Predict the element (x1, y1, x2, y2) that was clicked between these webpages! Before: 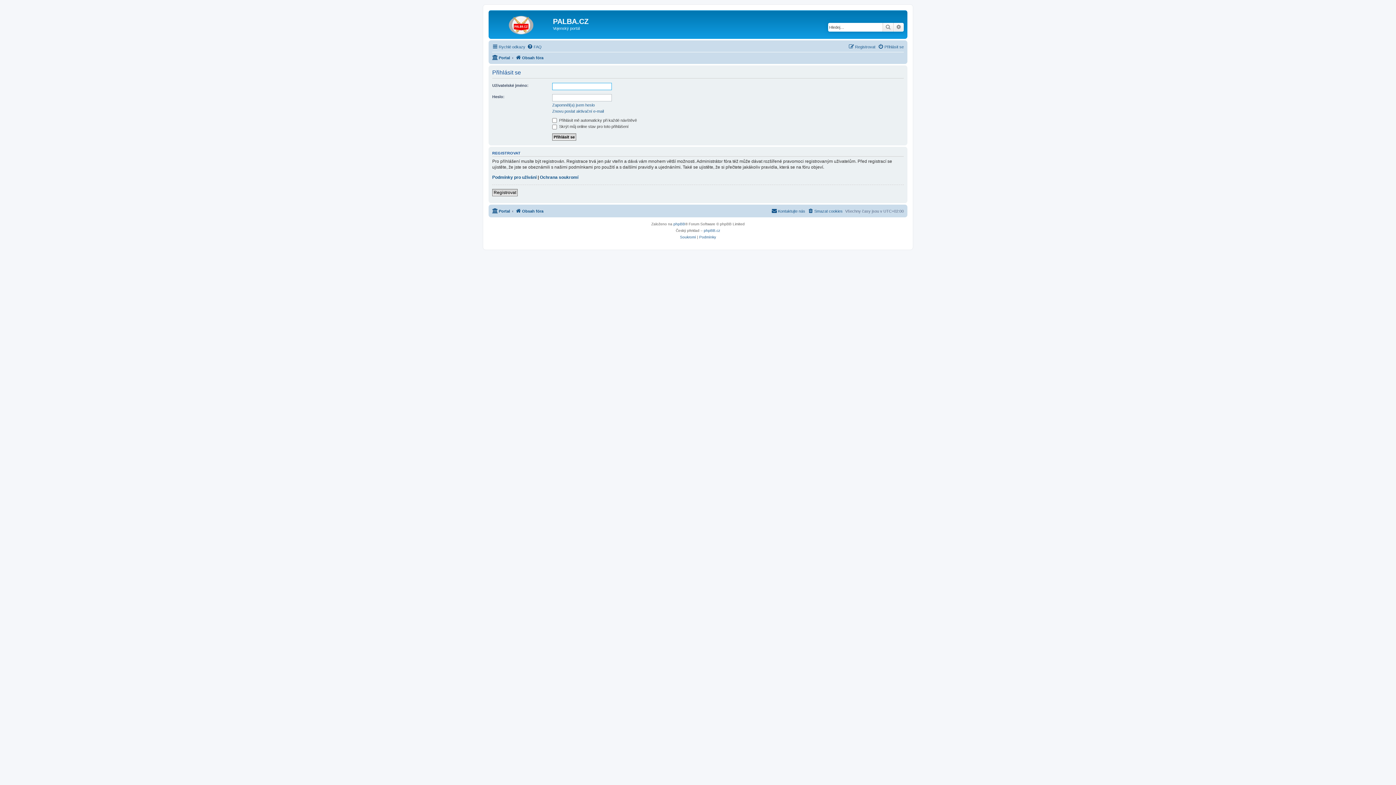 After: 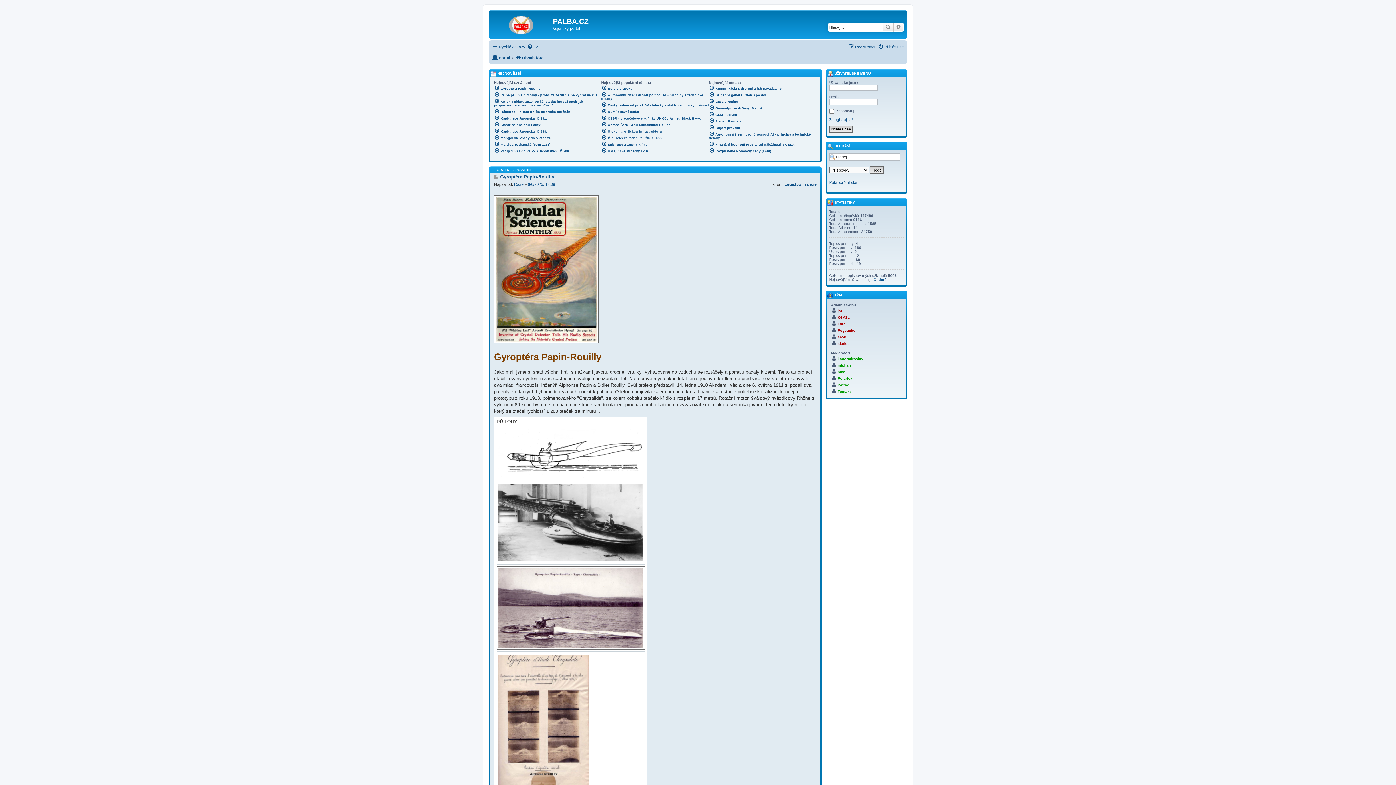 Action: label: Portal bbox: (492, 53, 510, 62)